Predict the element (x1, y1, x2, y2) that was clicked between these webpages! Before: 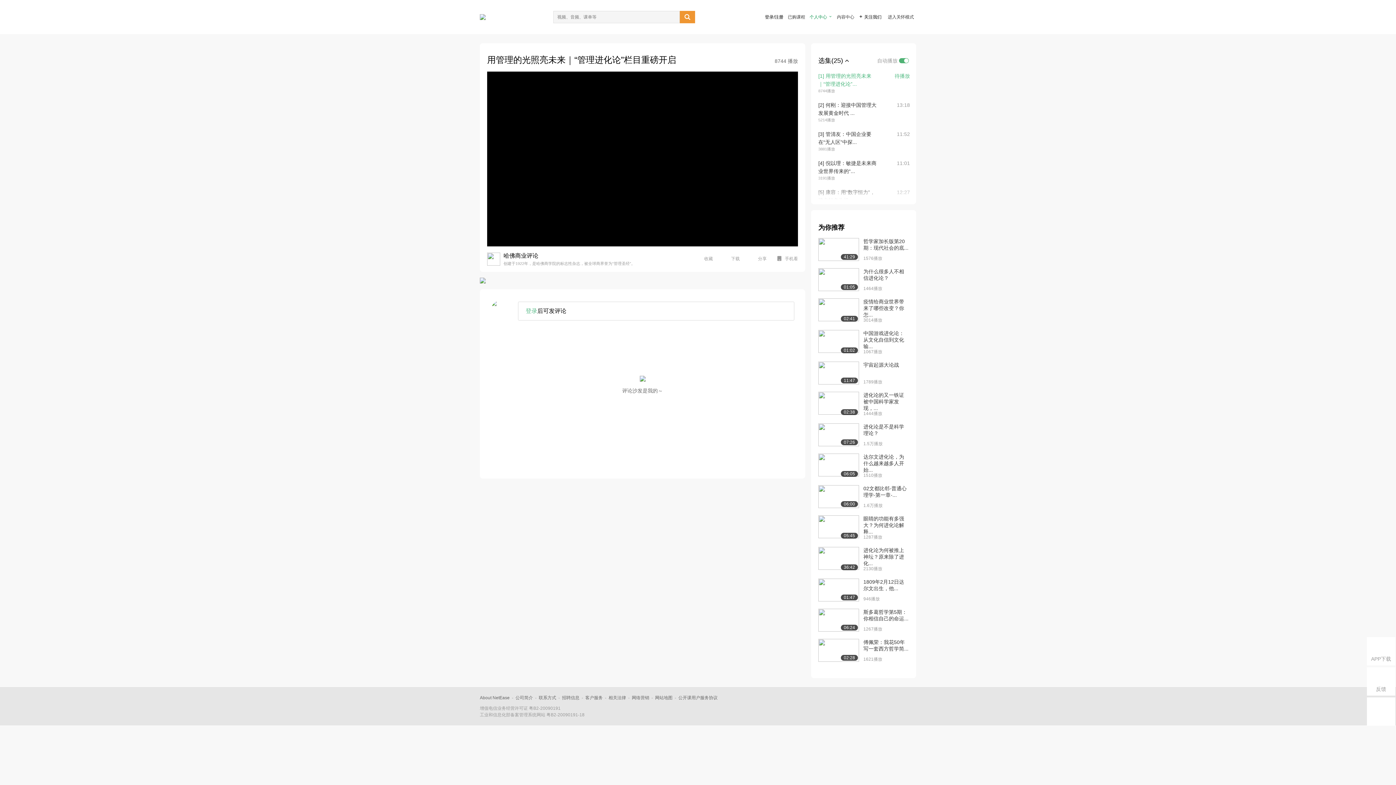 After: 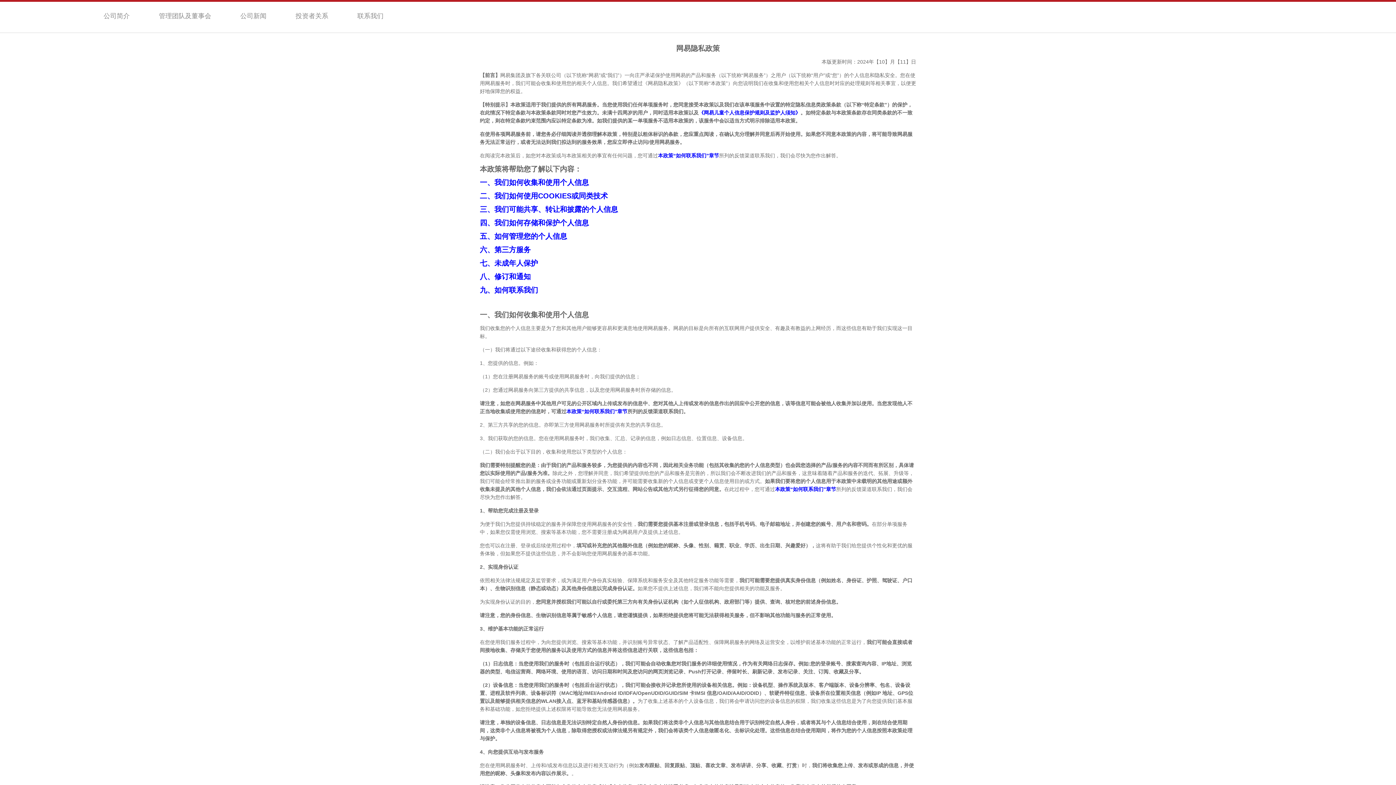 Action: label: 相关法律 bbox: (608, 695, 626, 700)